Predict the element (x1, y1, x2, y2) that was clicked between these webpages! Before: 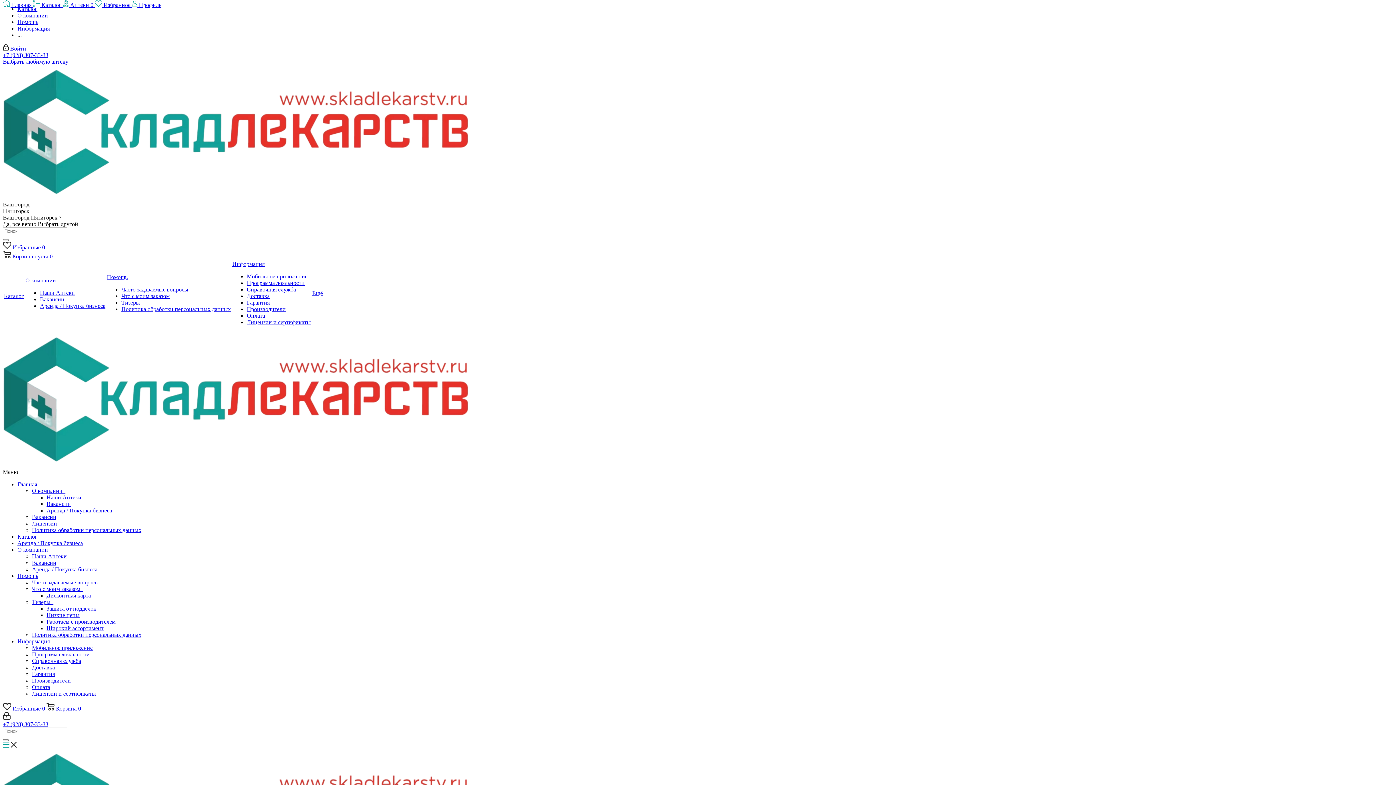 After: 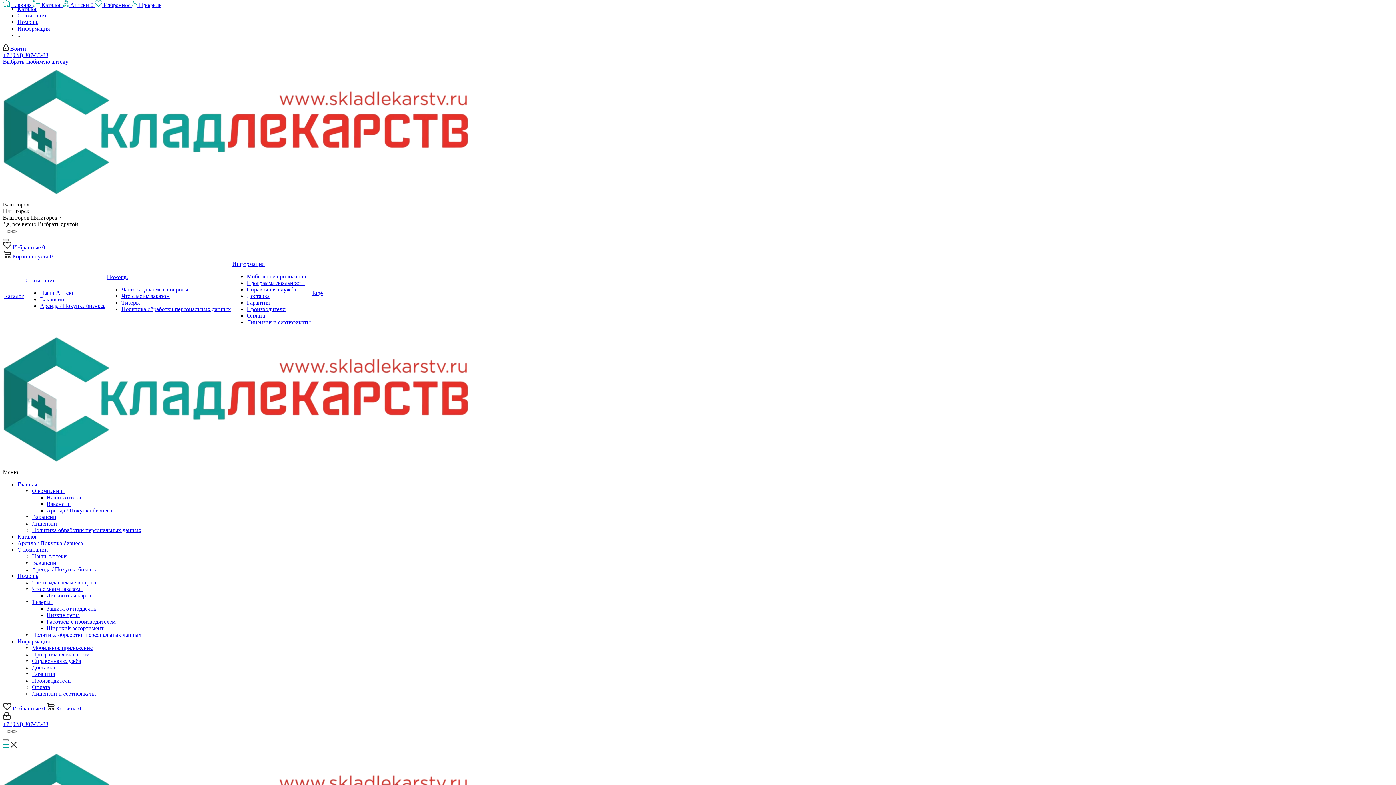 Action: bbox: (17, 5, 37, 12) label: Каталог